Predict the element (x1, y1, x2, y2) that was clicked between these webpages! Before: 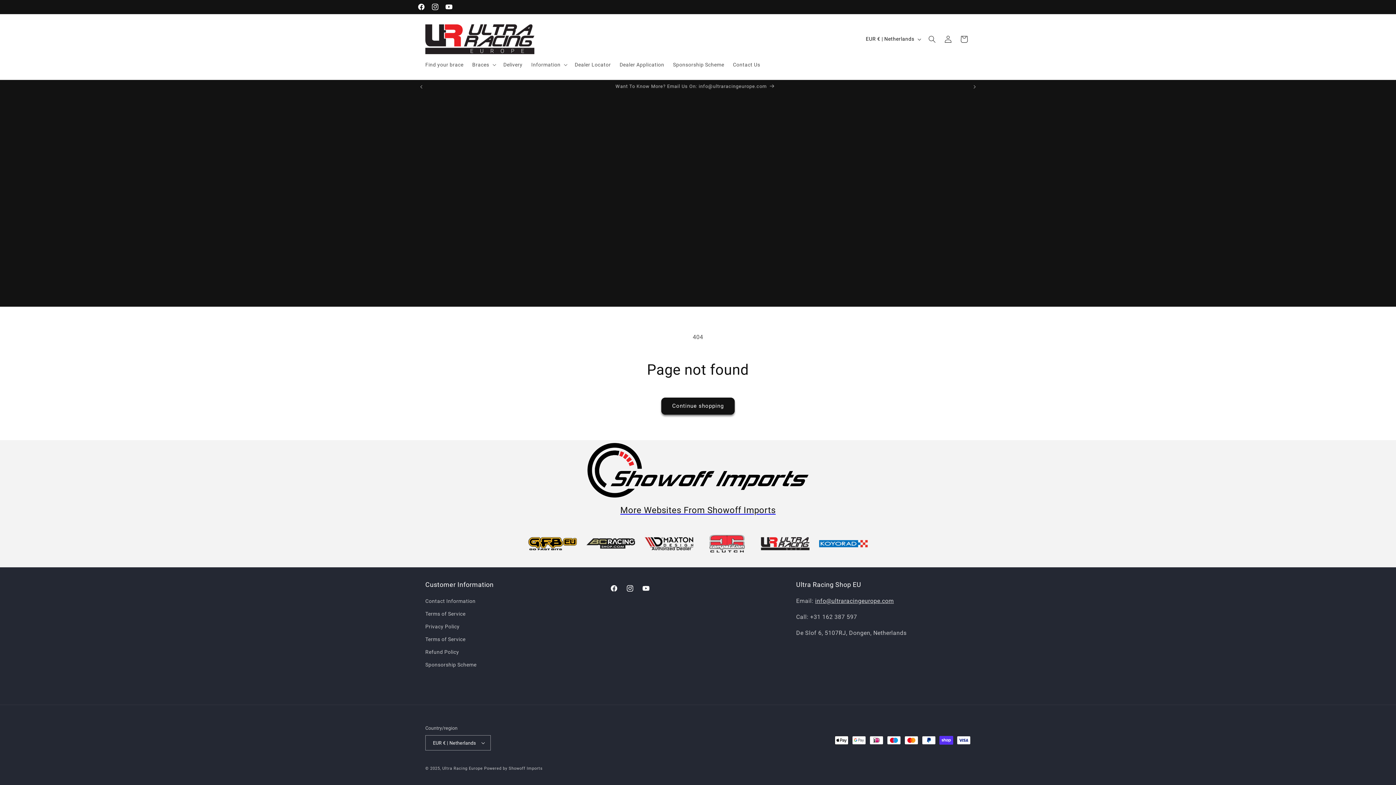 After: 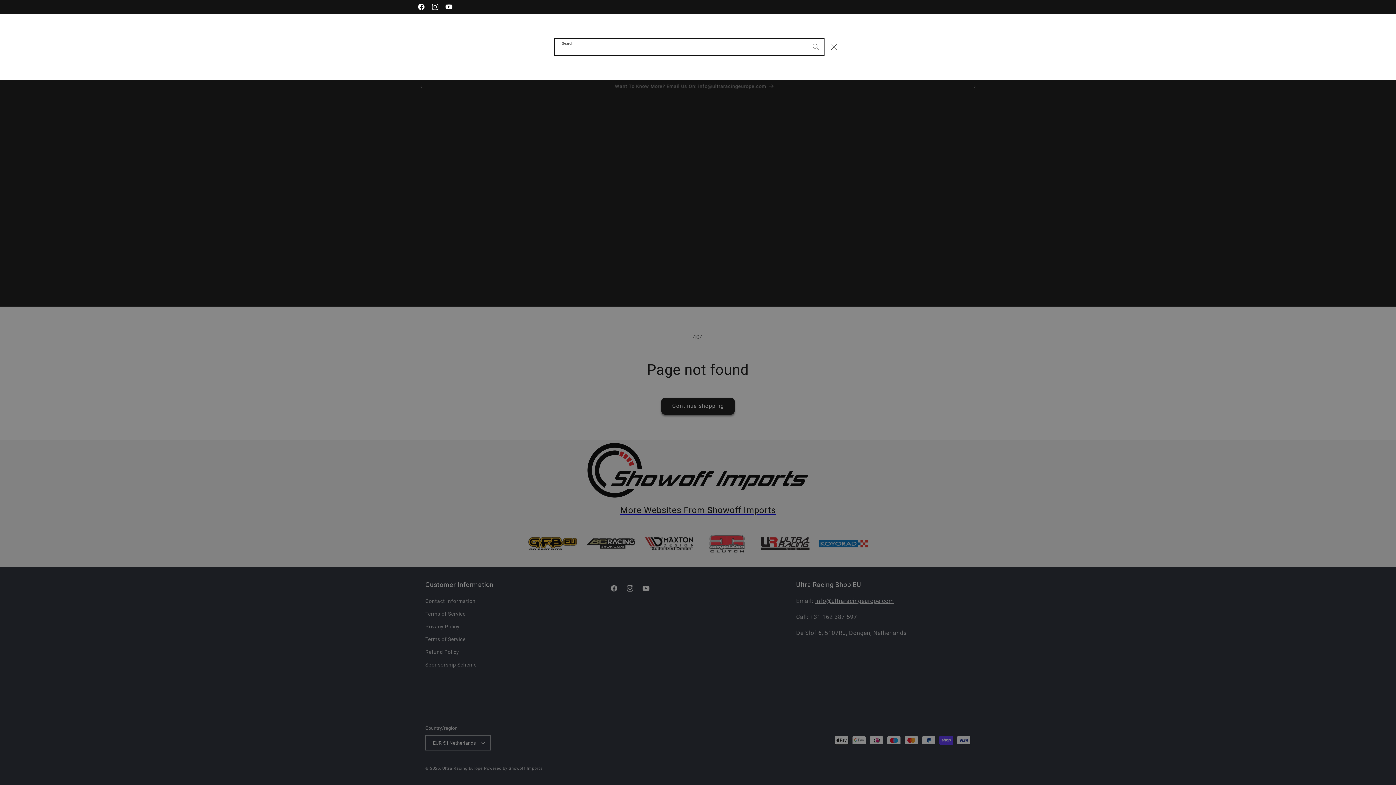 Action: label: Search bbox: (924, 31, 940, 47)